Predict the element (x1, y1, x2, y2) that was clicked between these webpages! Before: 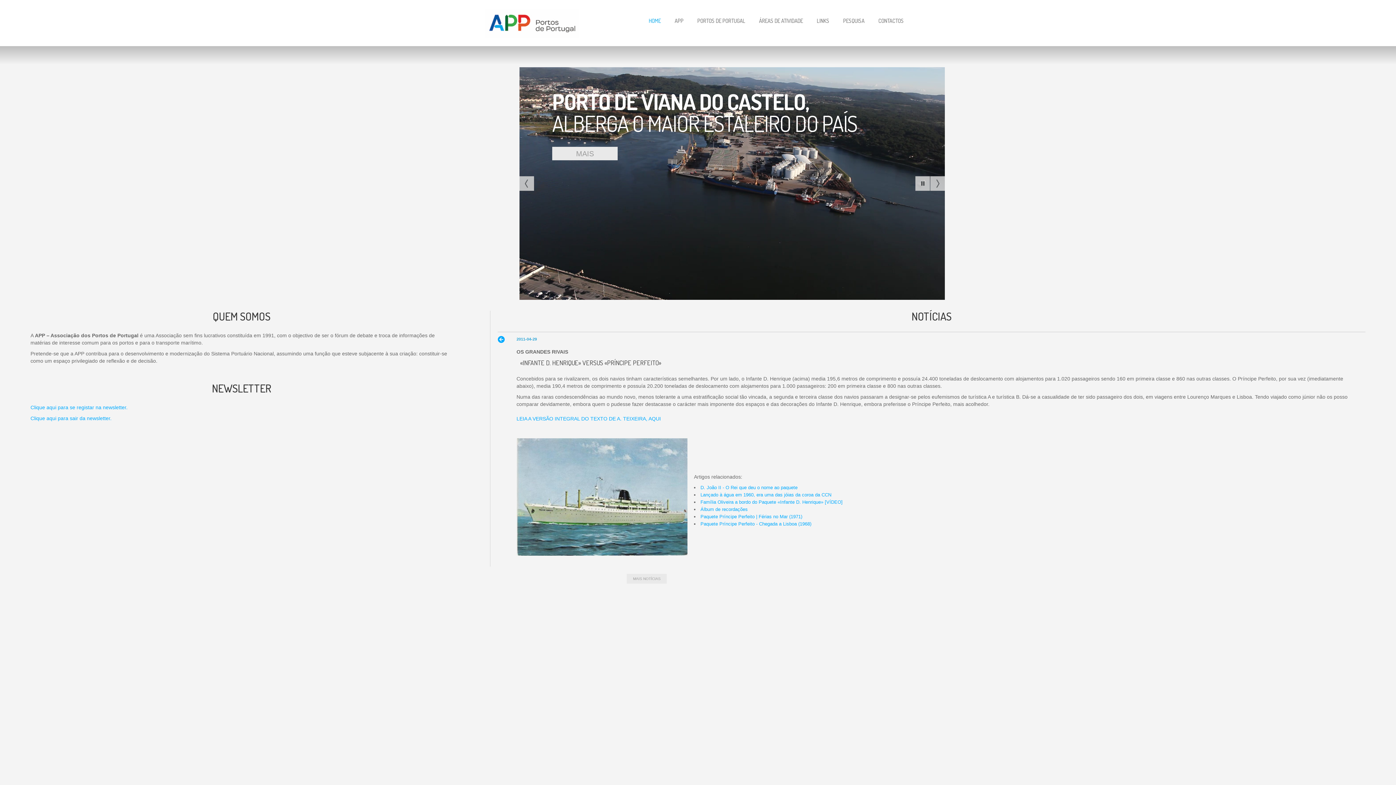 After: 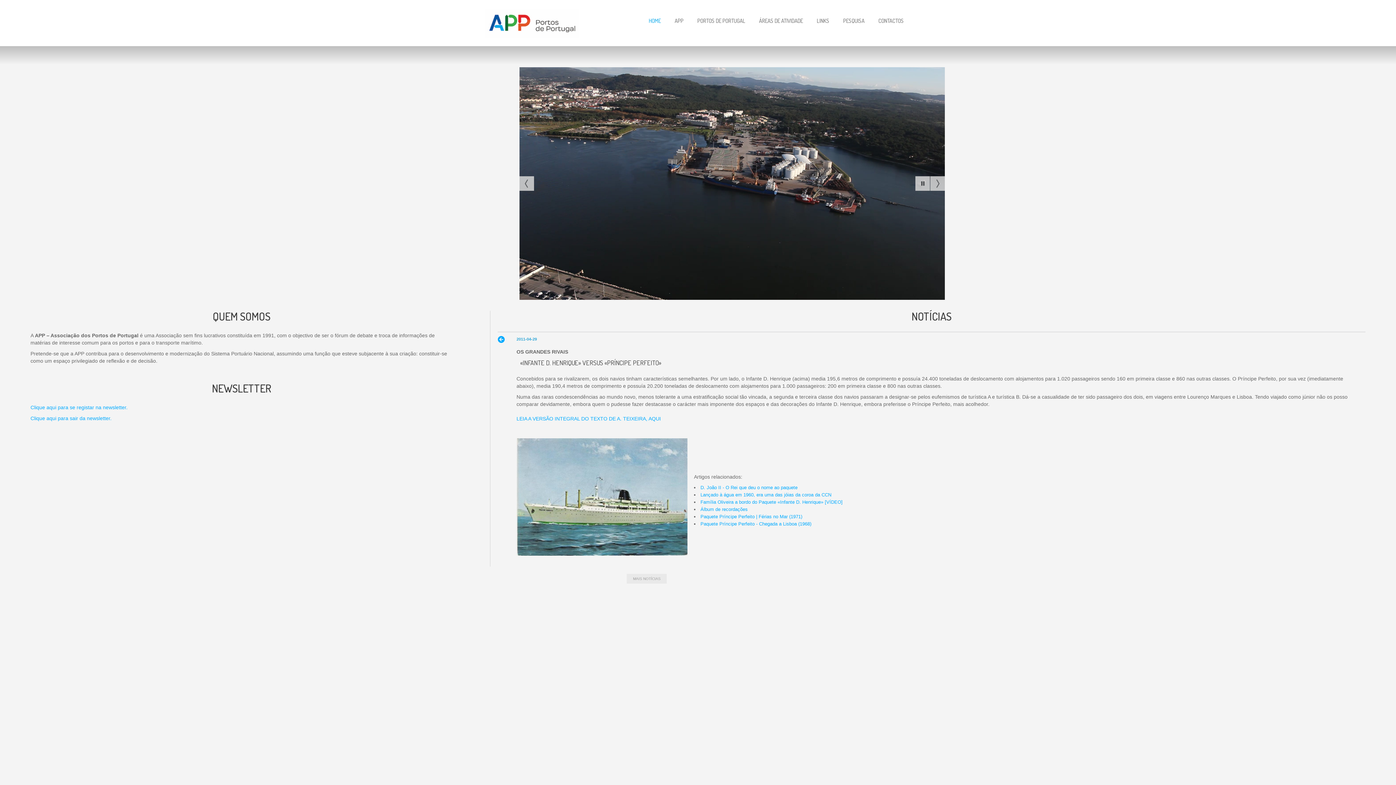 Action: label: «INFANTE D. HENRIQUE» VERSUS «PRÍNCIPE PERFEITO» bbox: (520, 358, 661, 366)